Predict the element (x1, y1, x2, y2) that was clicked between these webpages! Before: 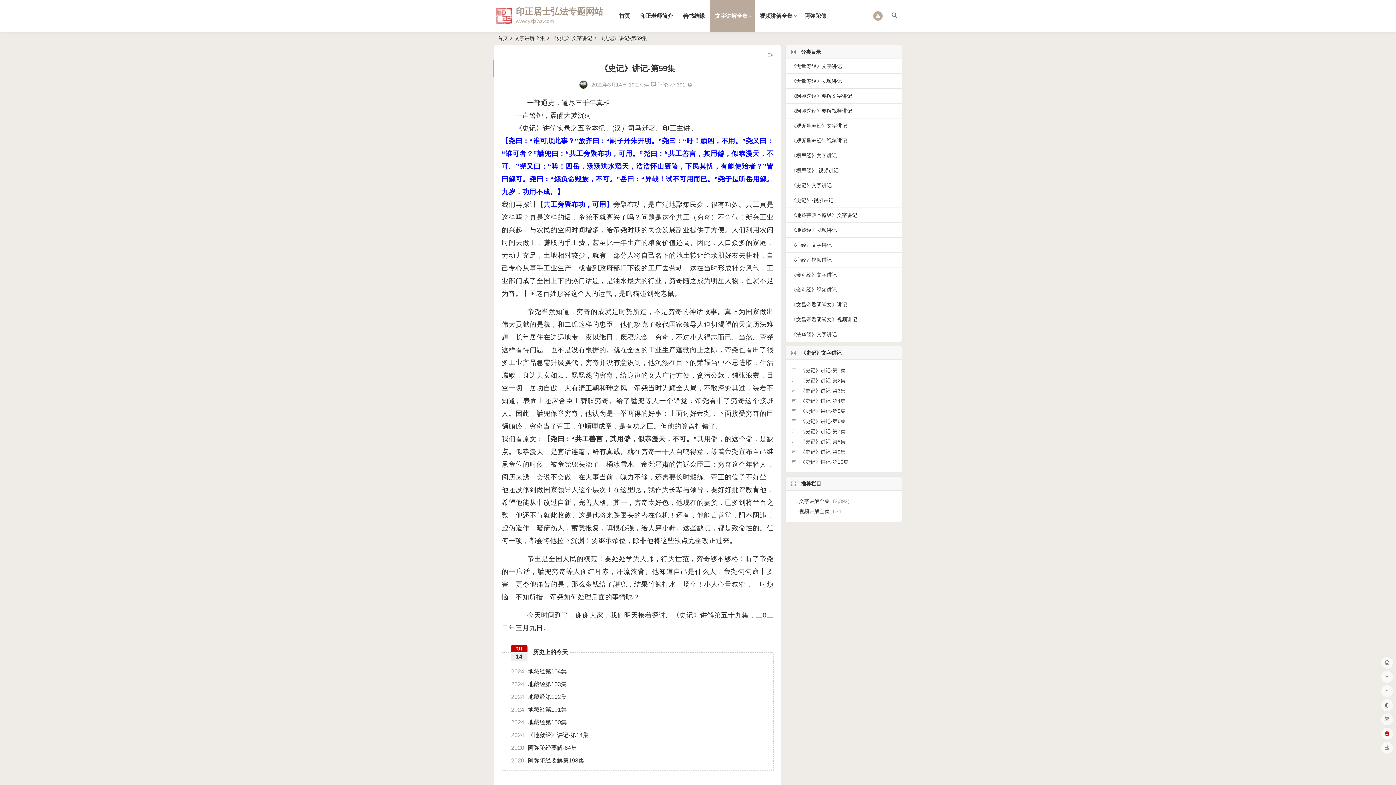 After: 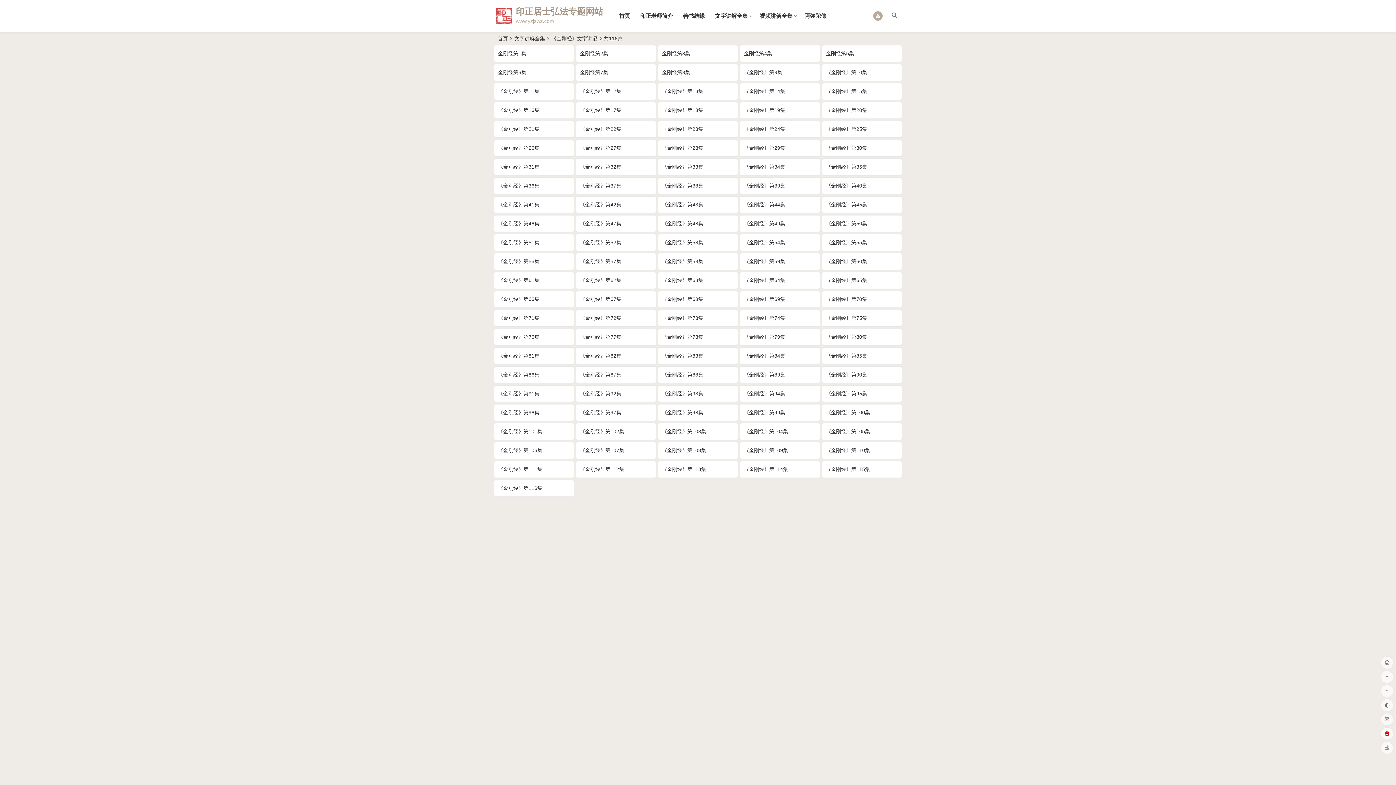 Action: label: 《金刚经》文字讲记 bbox: (785, 268, 901, 282)